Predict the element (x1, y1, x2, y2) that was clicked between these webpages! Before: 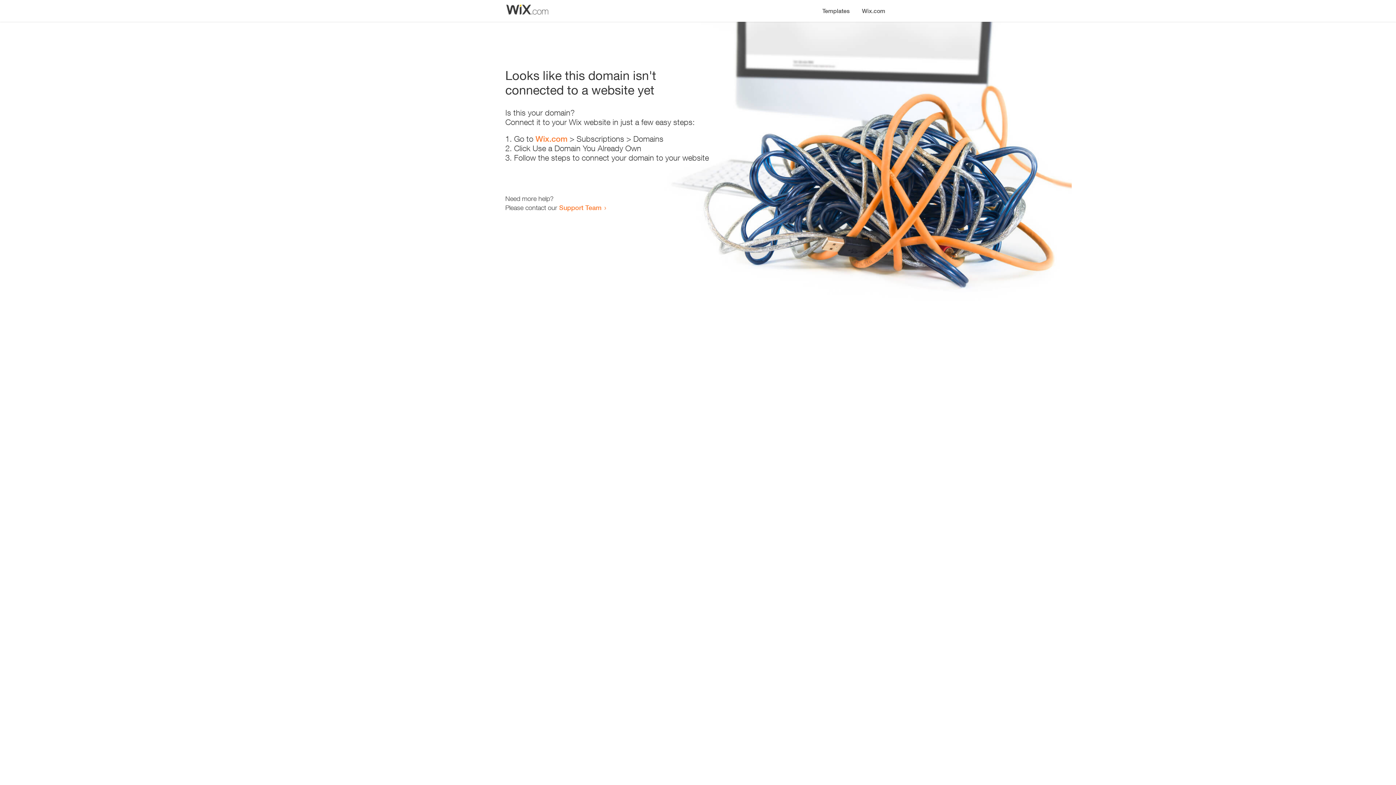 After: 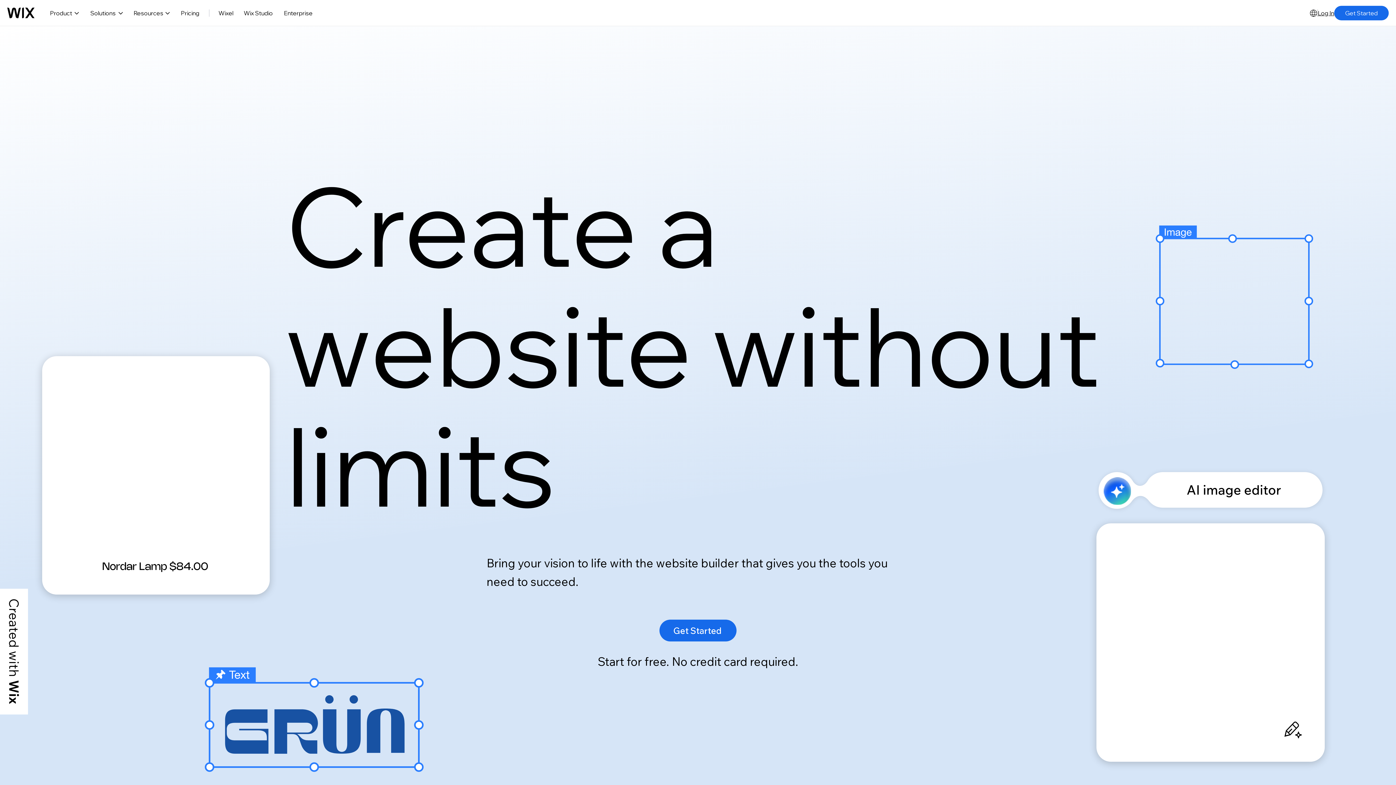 Action: label: Wix.com bbox: (856, 0, 890, 14)